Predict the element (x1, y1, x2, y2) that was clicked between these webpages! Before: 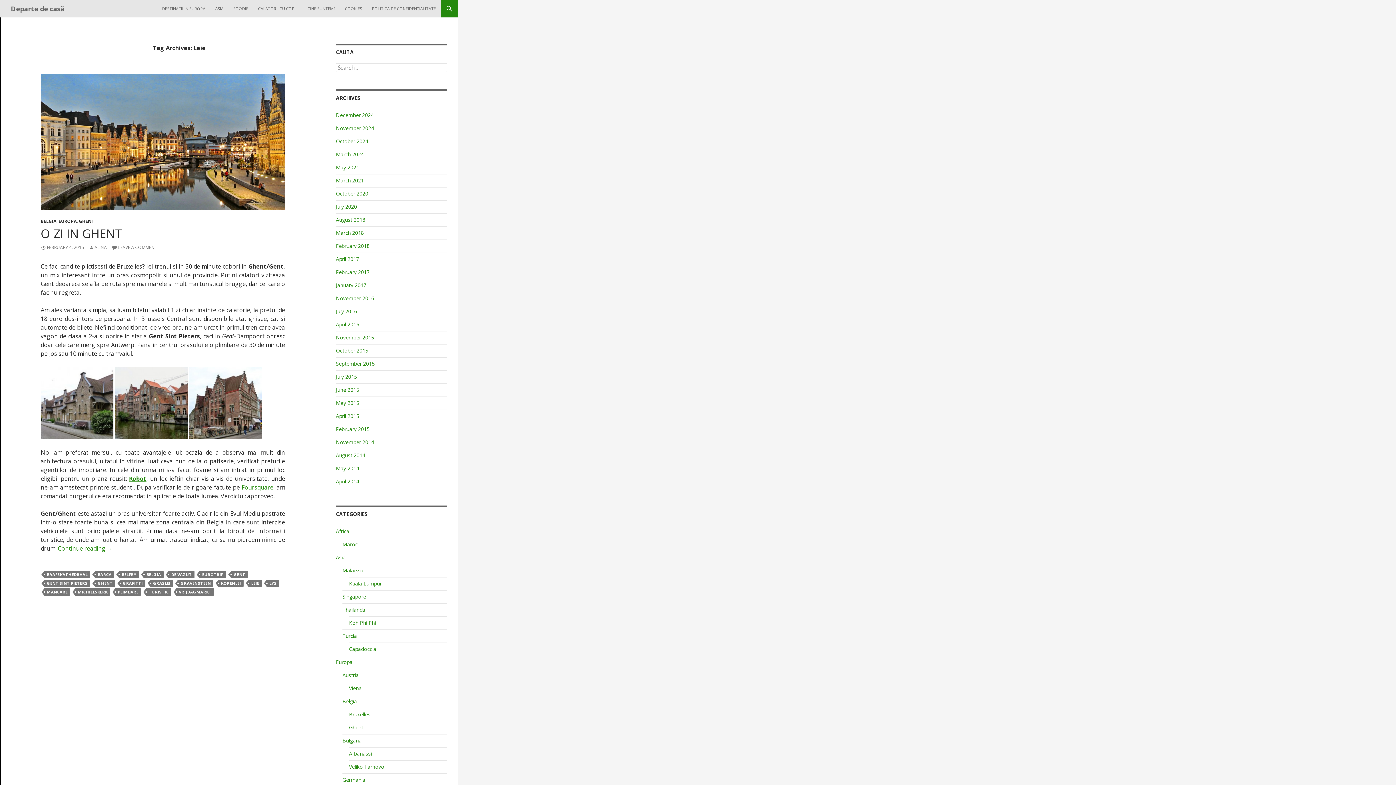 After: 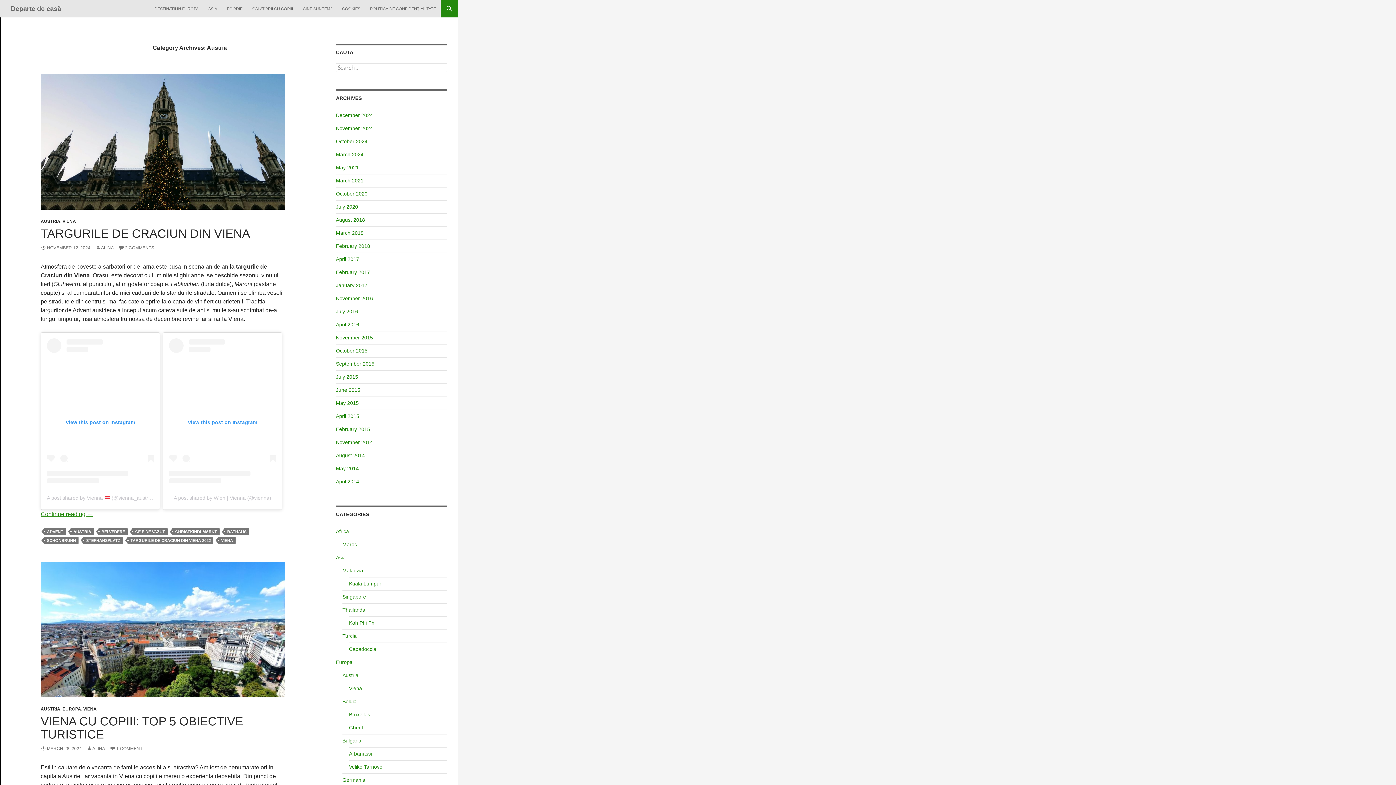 Action: bbox: (342, 672, 358, 678) label: Austria